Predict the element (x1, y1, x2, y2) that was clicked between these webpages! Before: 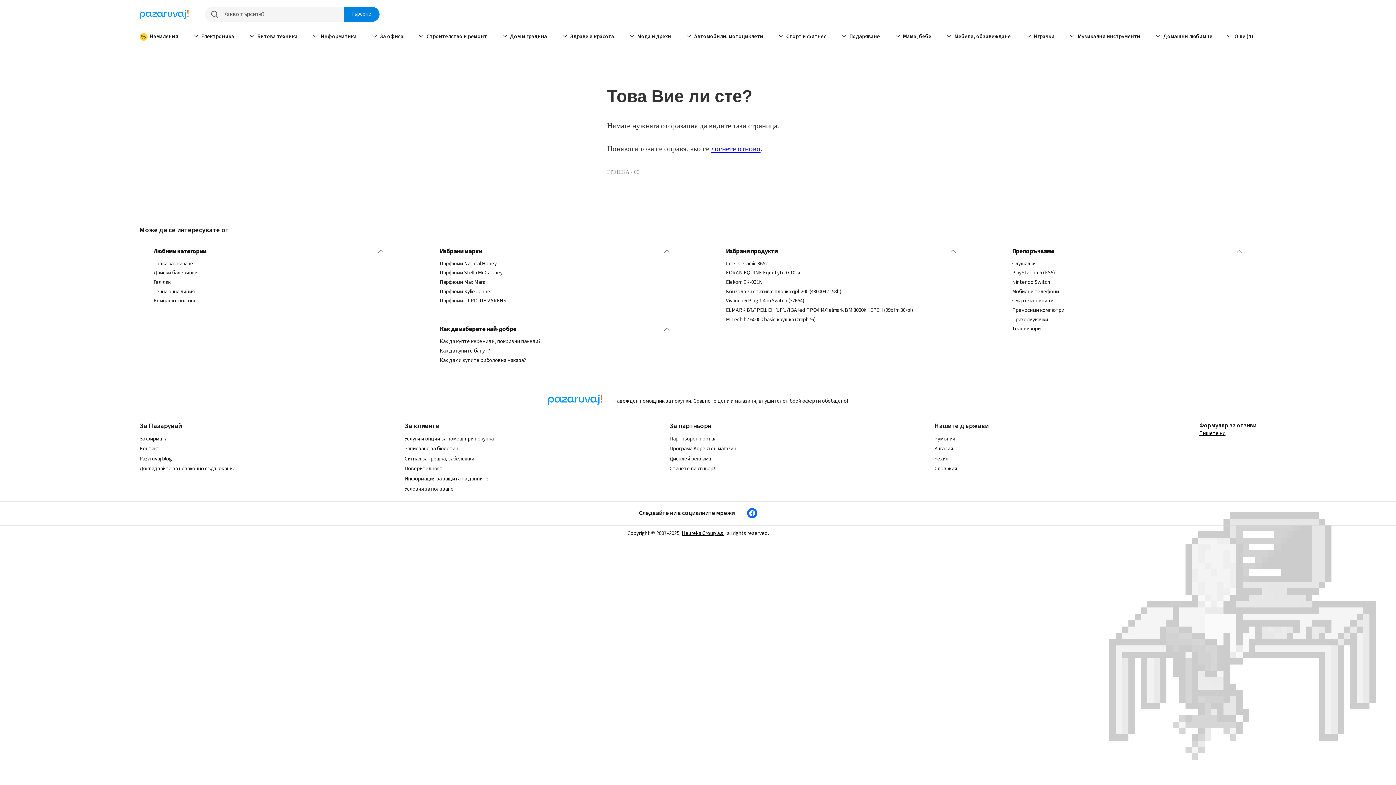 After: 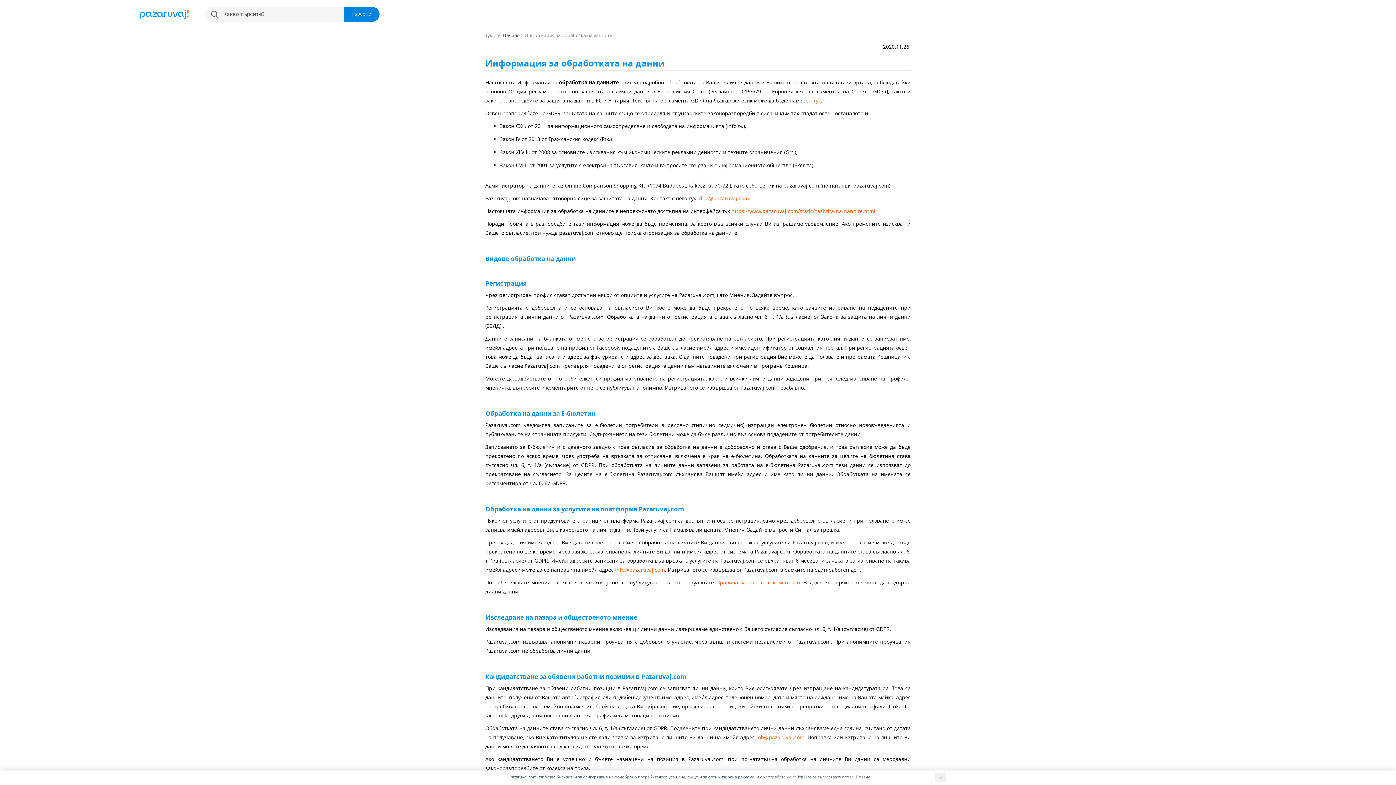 Action: label: Информация за защита на данните bbox: (404, 475, 488, 482)